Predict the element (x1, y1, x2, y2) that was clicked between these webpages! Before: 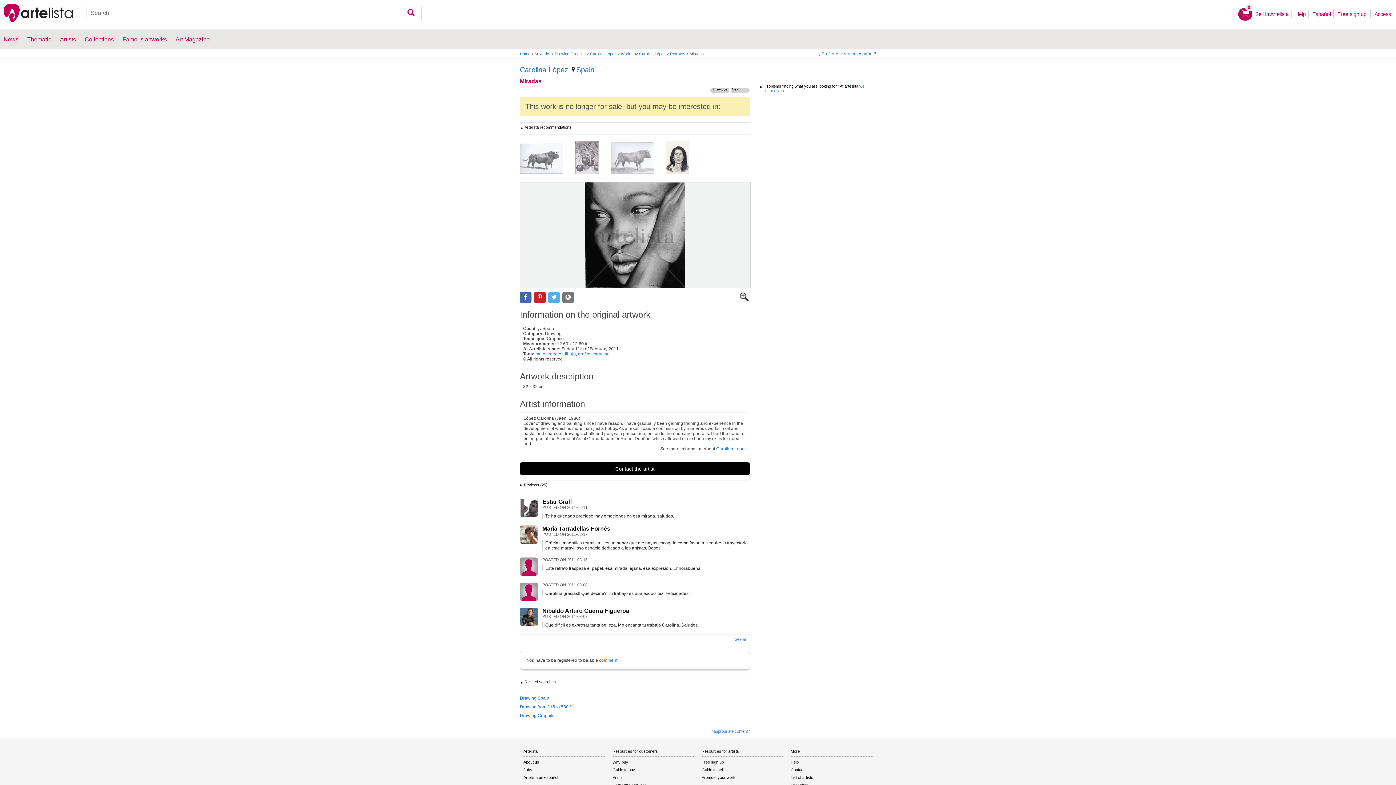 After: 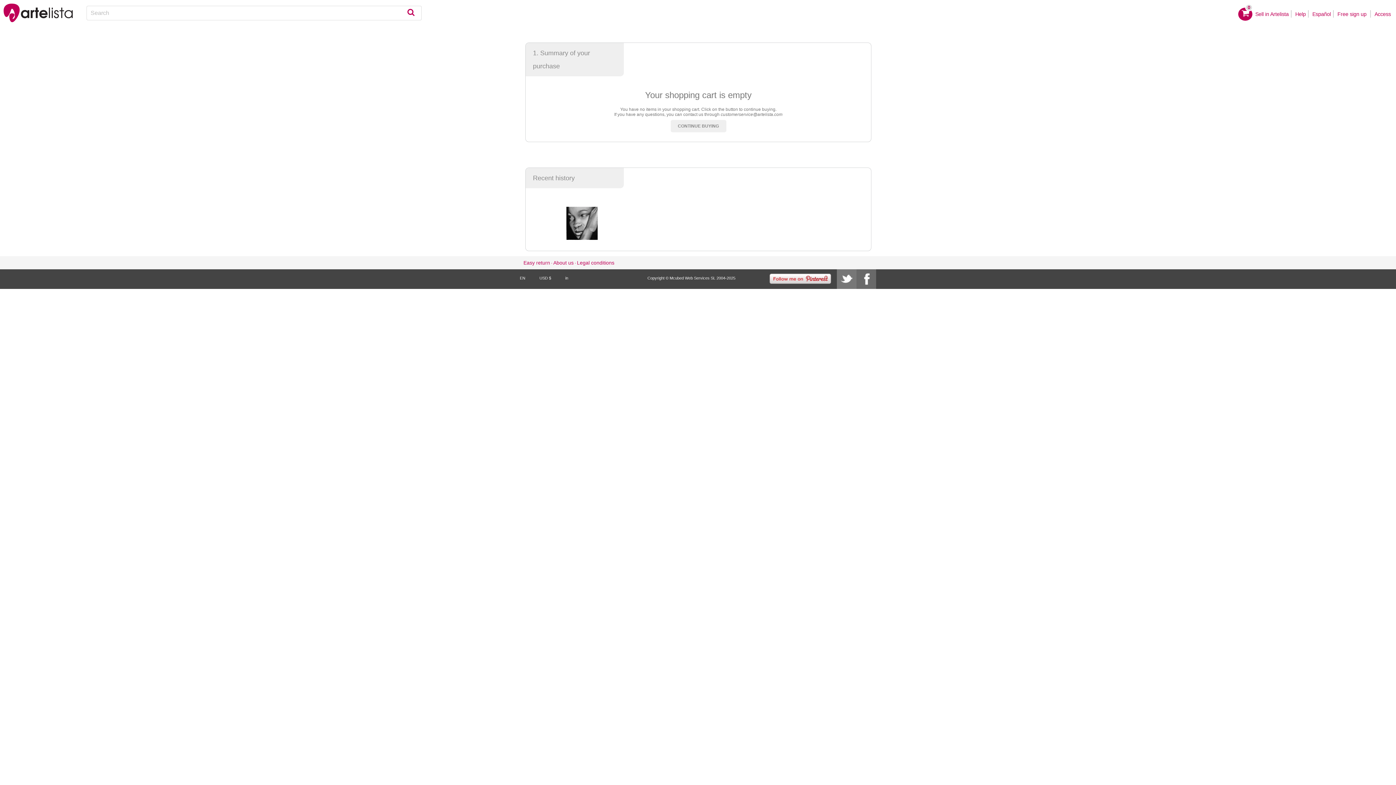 Action: bbox: (1238, 0, 1252, 20) label: 0